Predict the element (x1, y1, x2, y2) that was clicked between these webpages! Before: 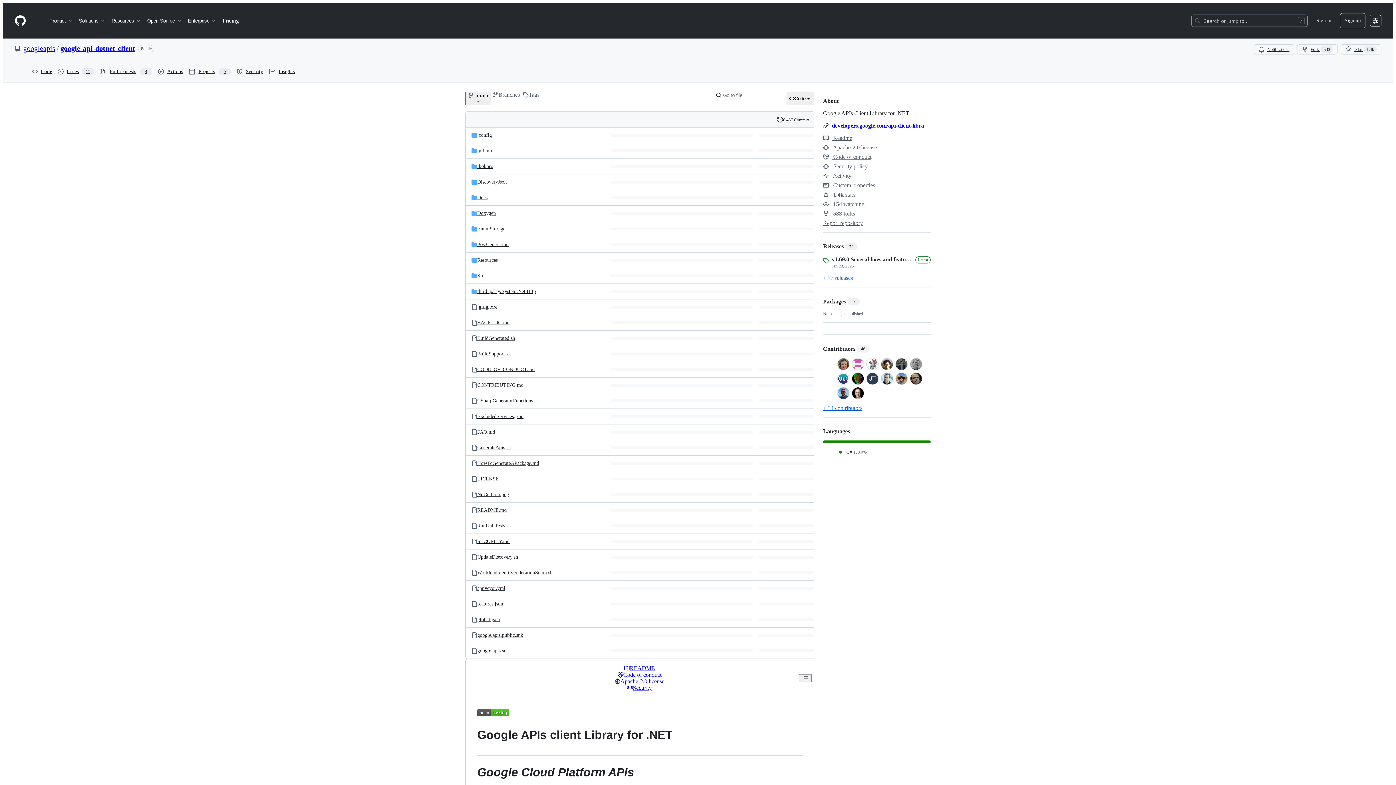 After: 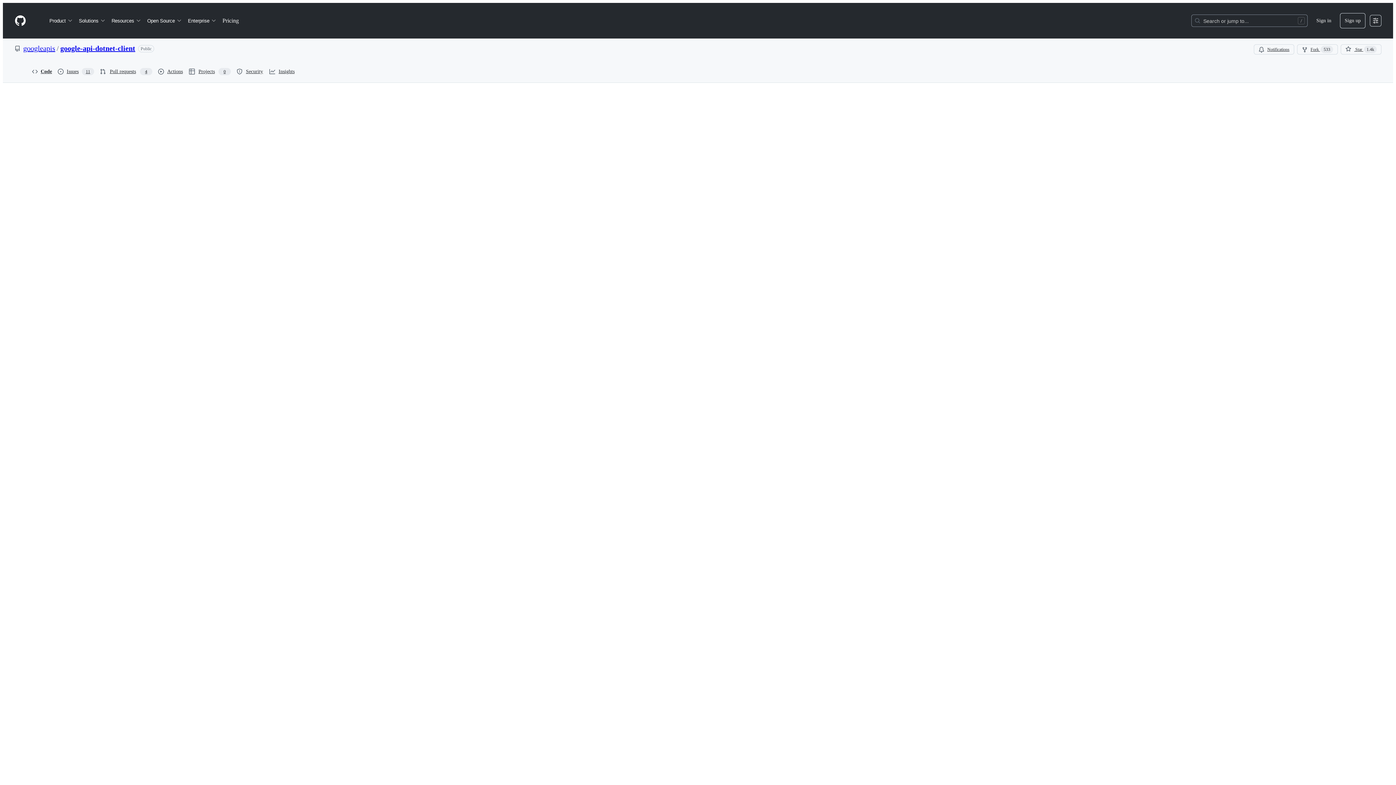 Action: label: BuildSupport.sh, (File) bbox: (477, 351, 510, 356)